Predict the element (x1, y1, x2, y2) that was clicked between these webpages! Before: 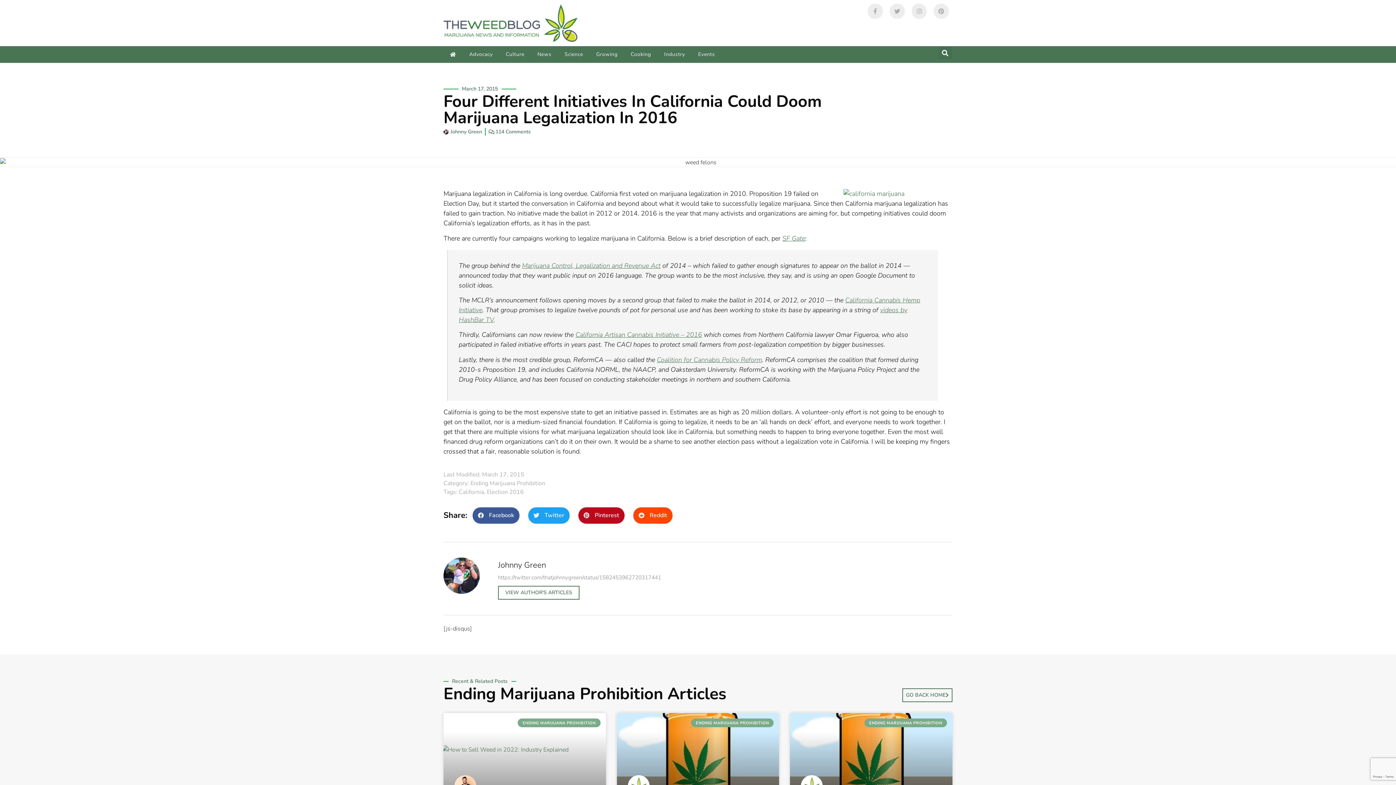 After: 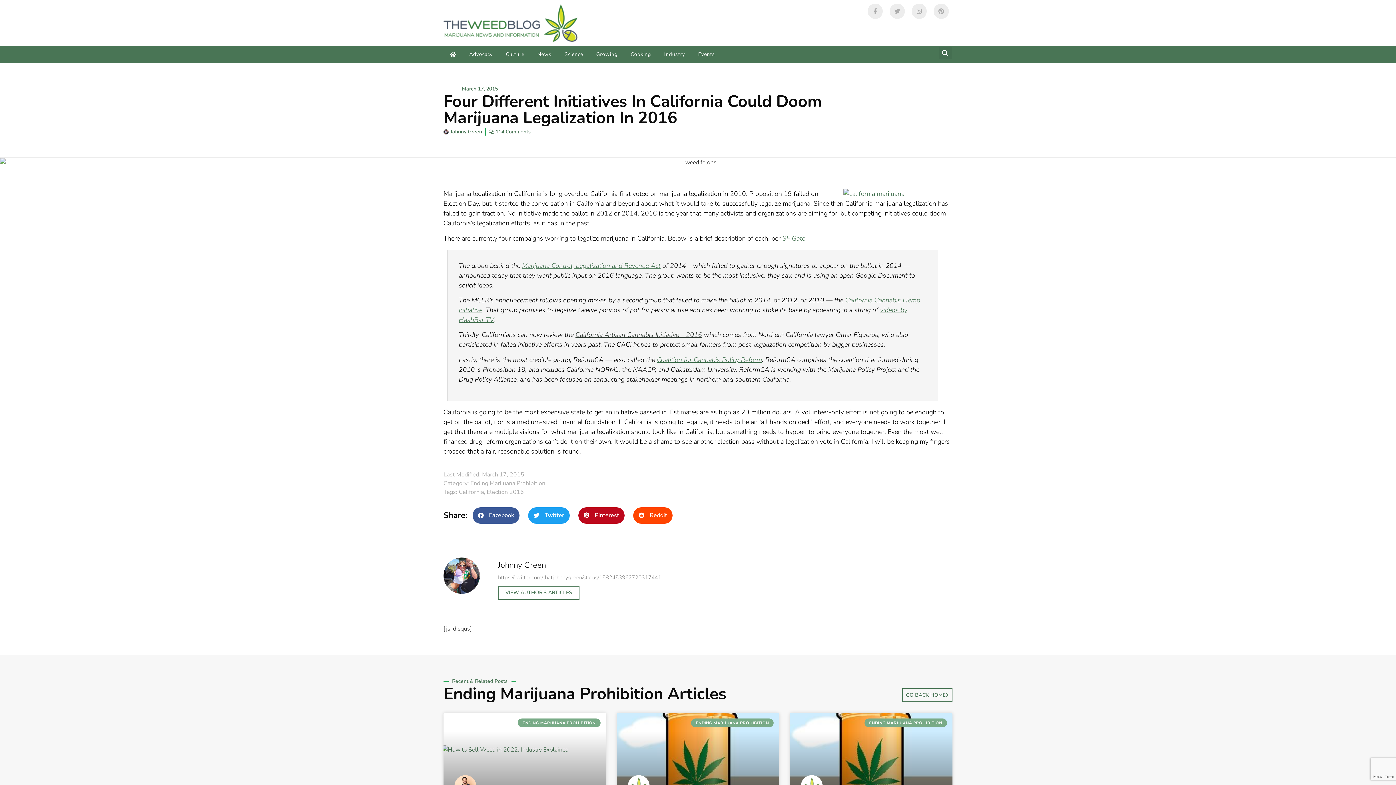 Action: label: California Artisan Cannabis Initiative – 2016 bbox: (575, 330, 702, 339)